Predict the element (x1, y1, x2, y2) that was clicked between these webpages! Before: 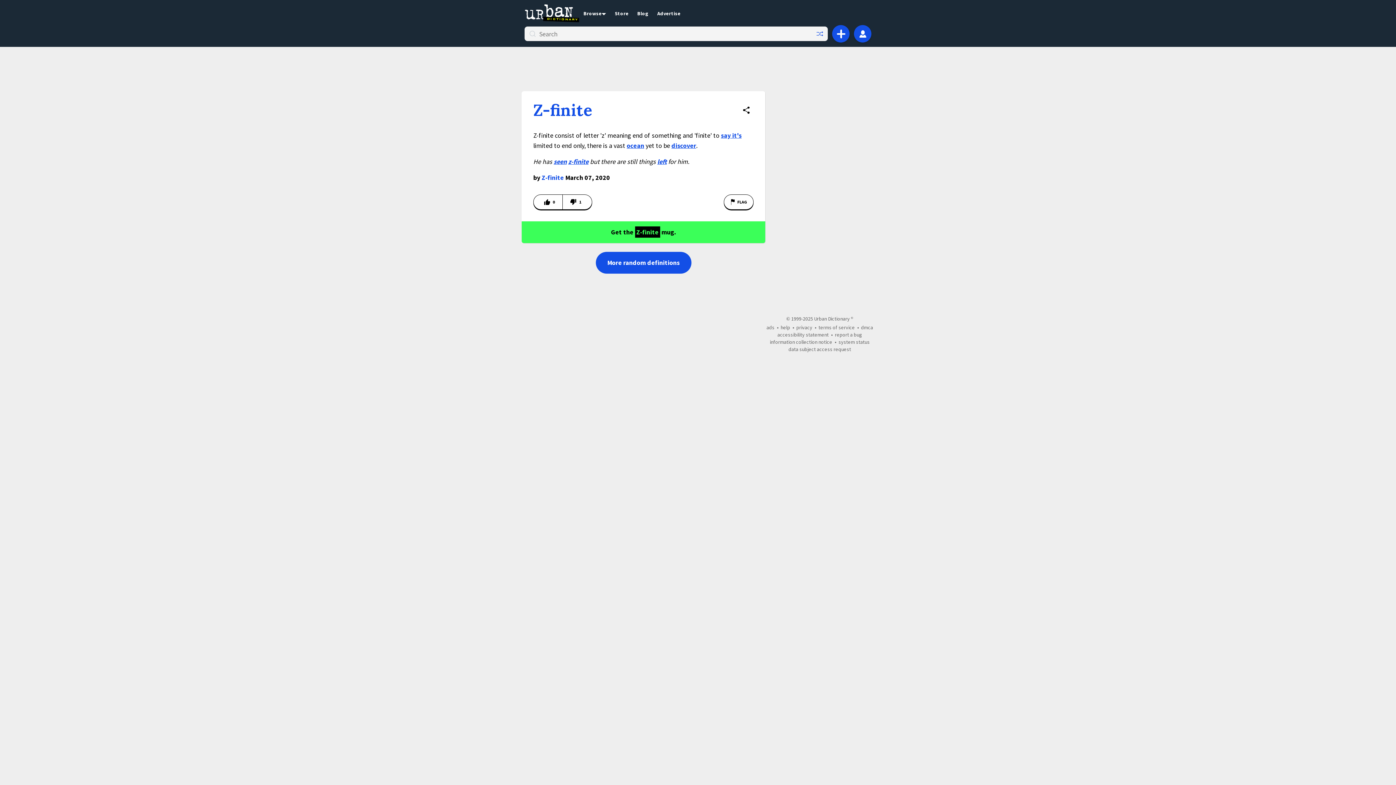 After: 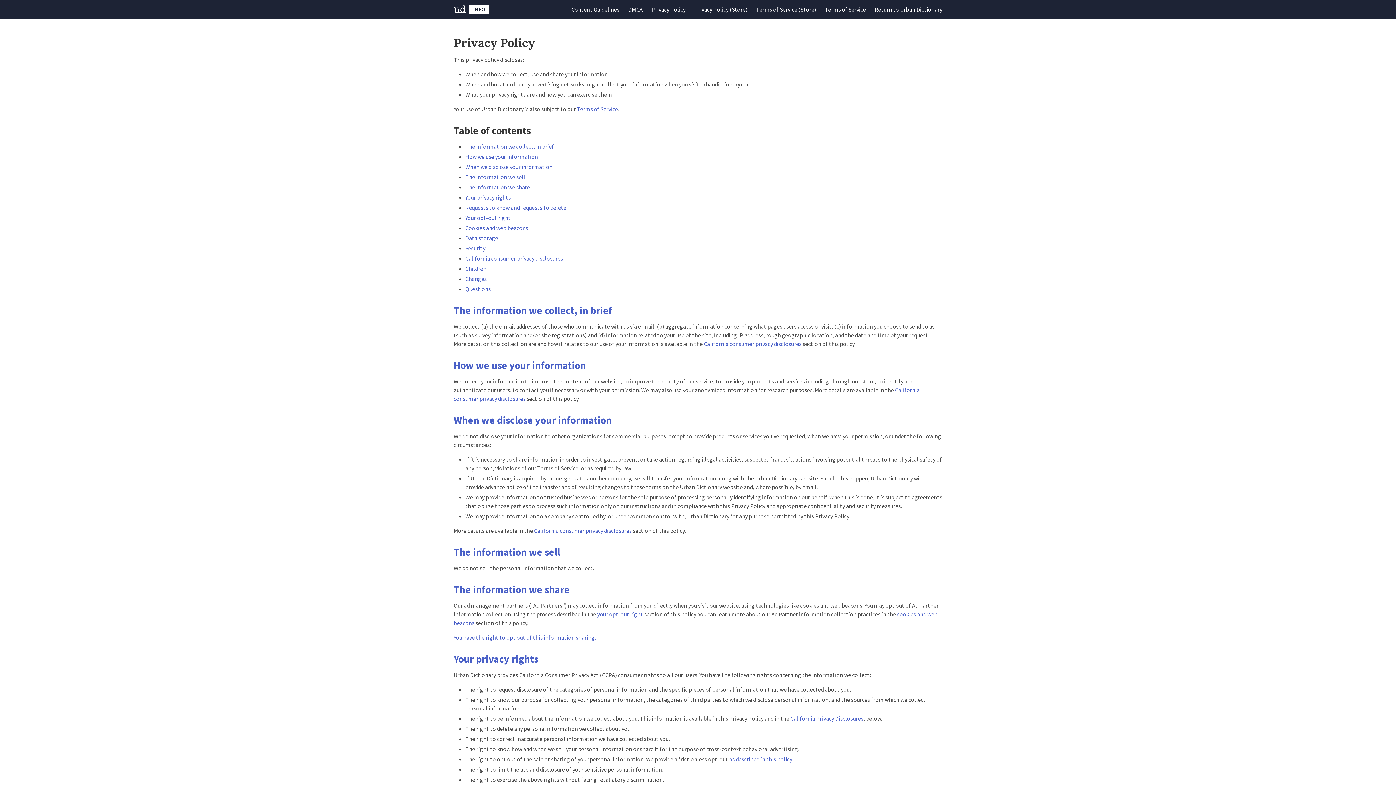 Action: label: privacy bbox: (796, 324, 812, 330)